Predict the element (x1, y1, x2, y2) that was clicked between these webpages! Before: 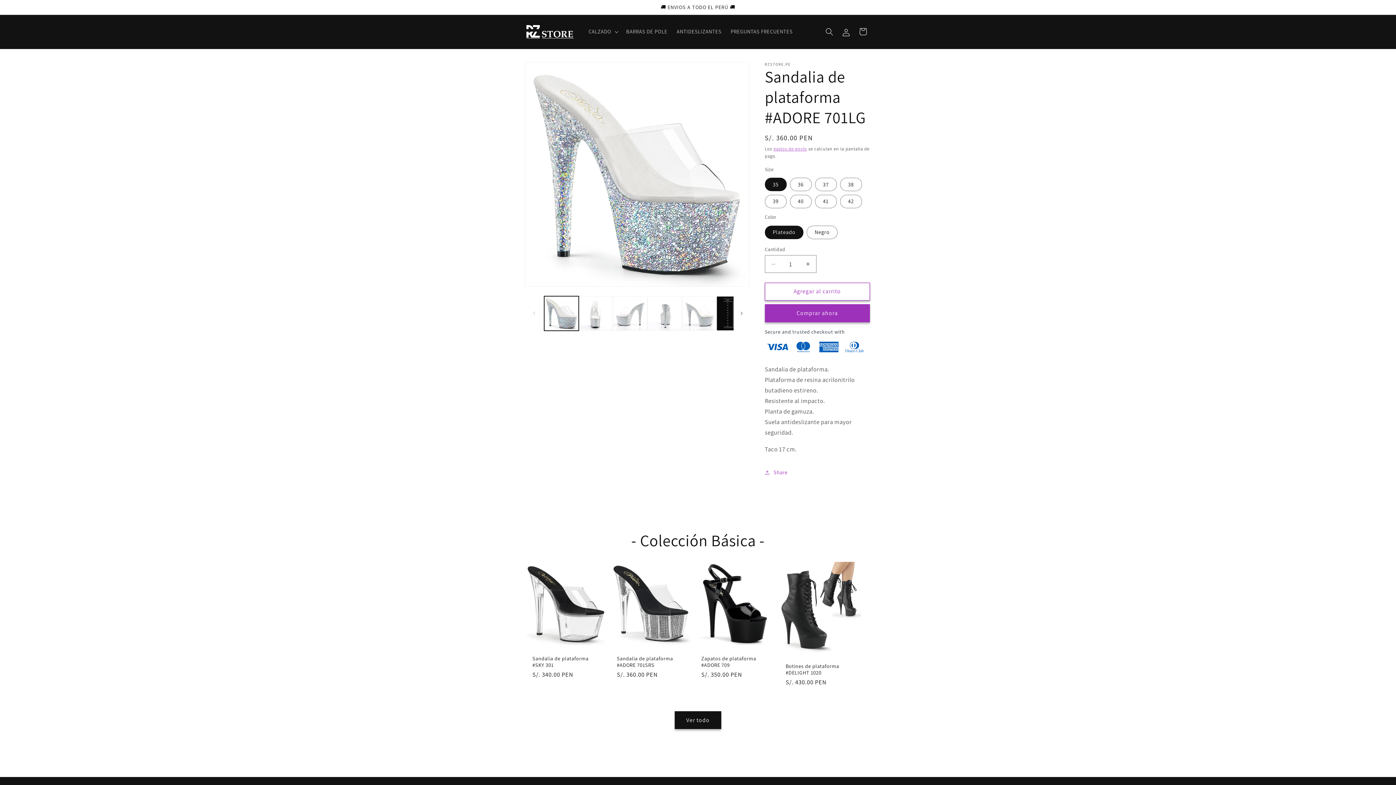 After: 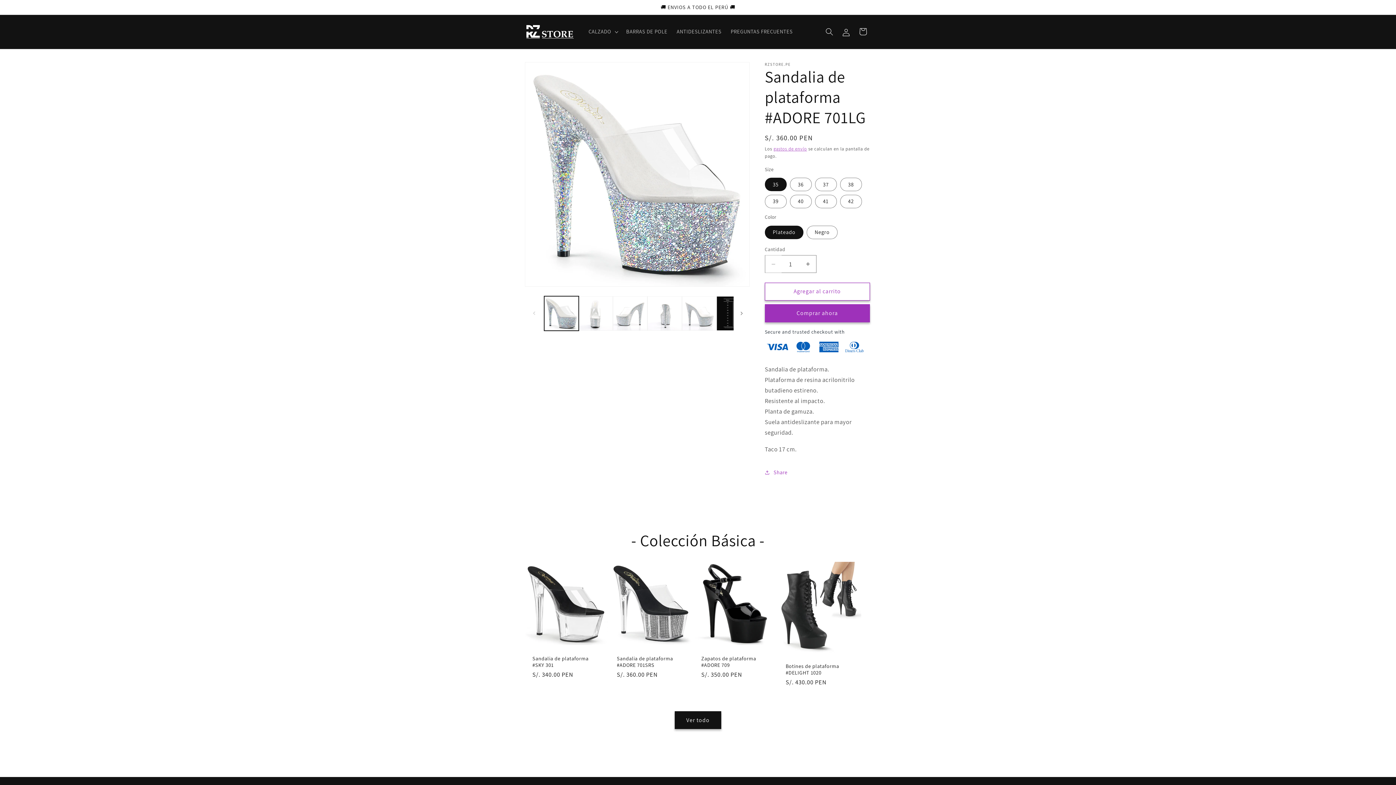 Action: label: Reducir cantidad para Sandalia de plataforma #ADORE 701LG bbox: (765, 255, 781, 273)